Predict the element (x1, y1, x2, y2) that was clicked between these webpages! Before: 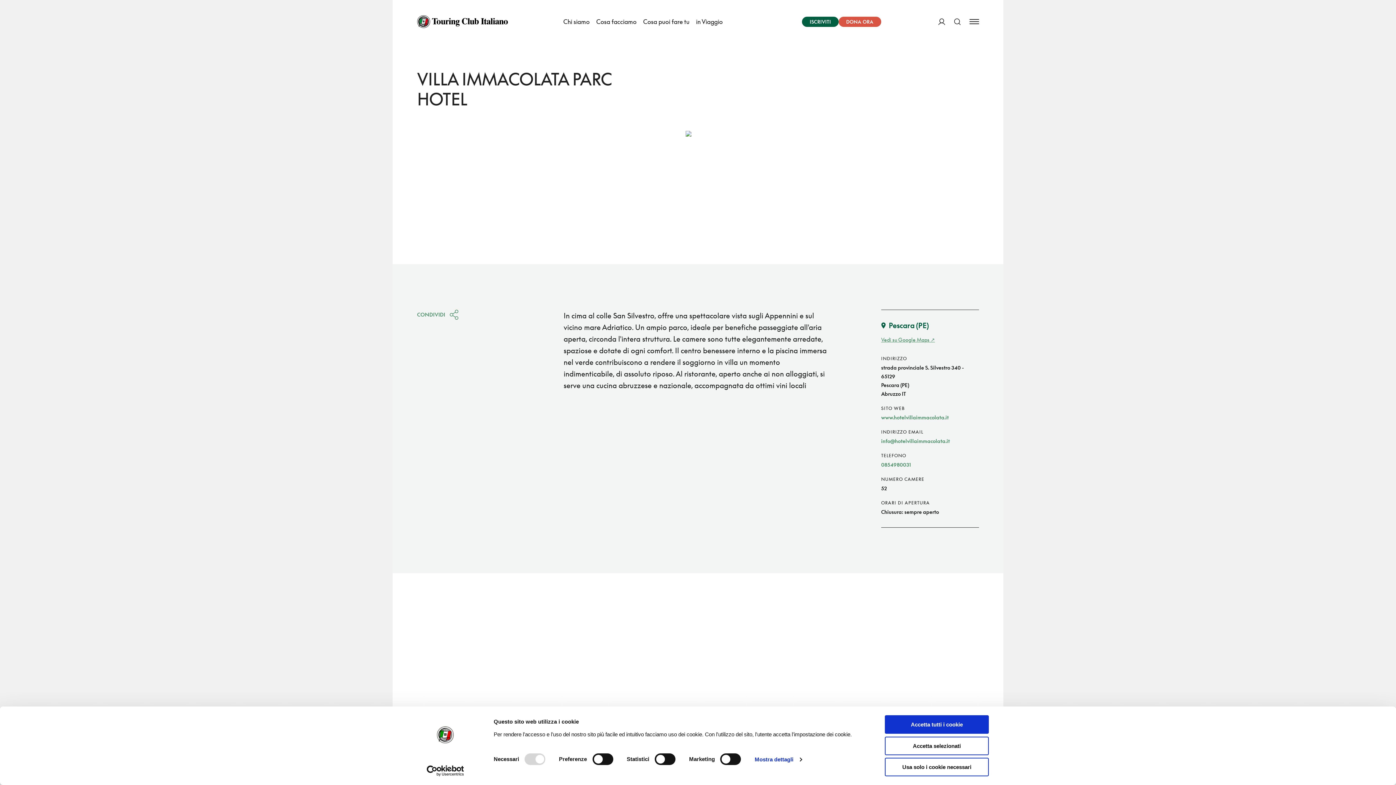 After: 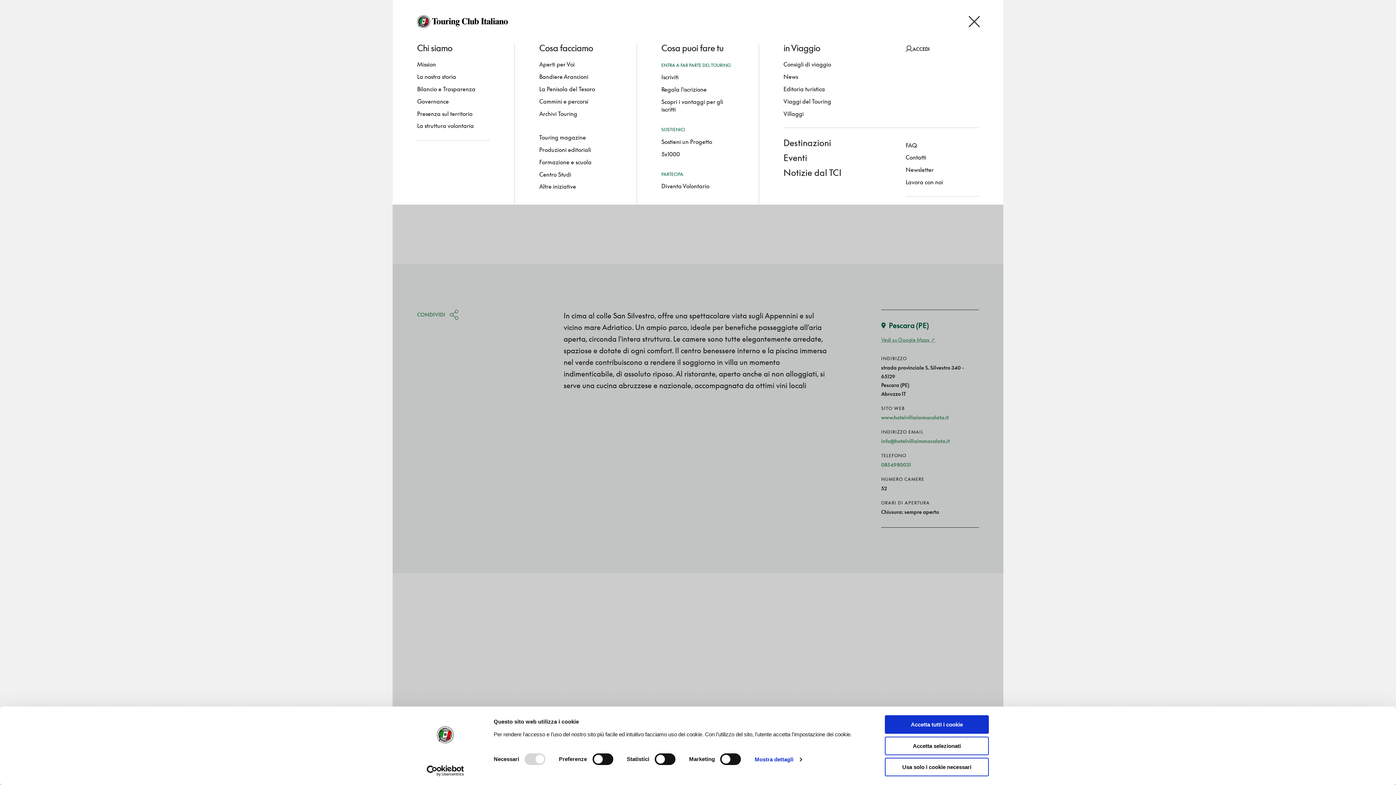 Action: bbox: (969, 10, 979, 33) label: Apri Menu